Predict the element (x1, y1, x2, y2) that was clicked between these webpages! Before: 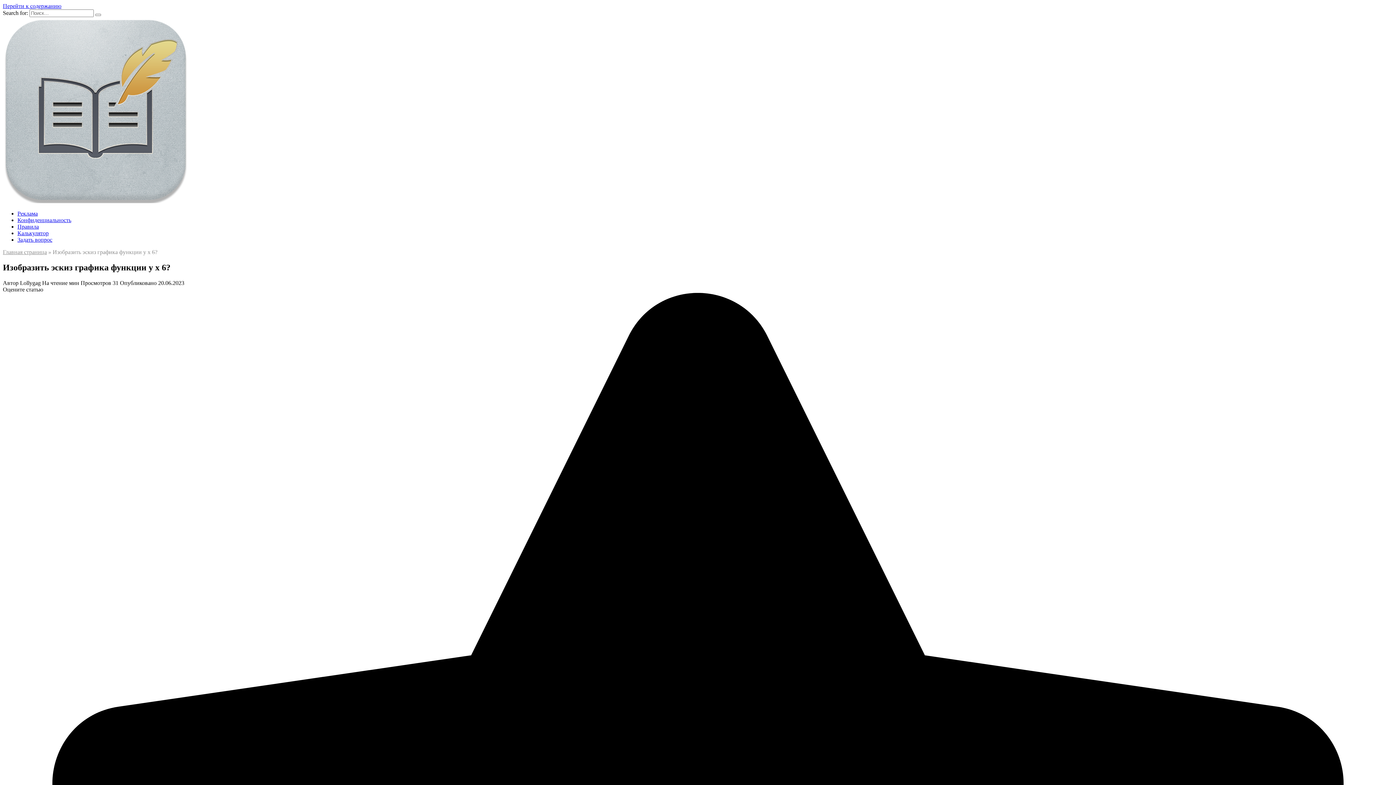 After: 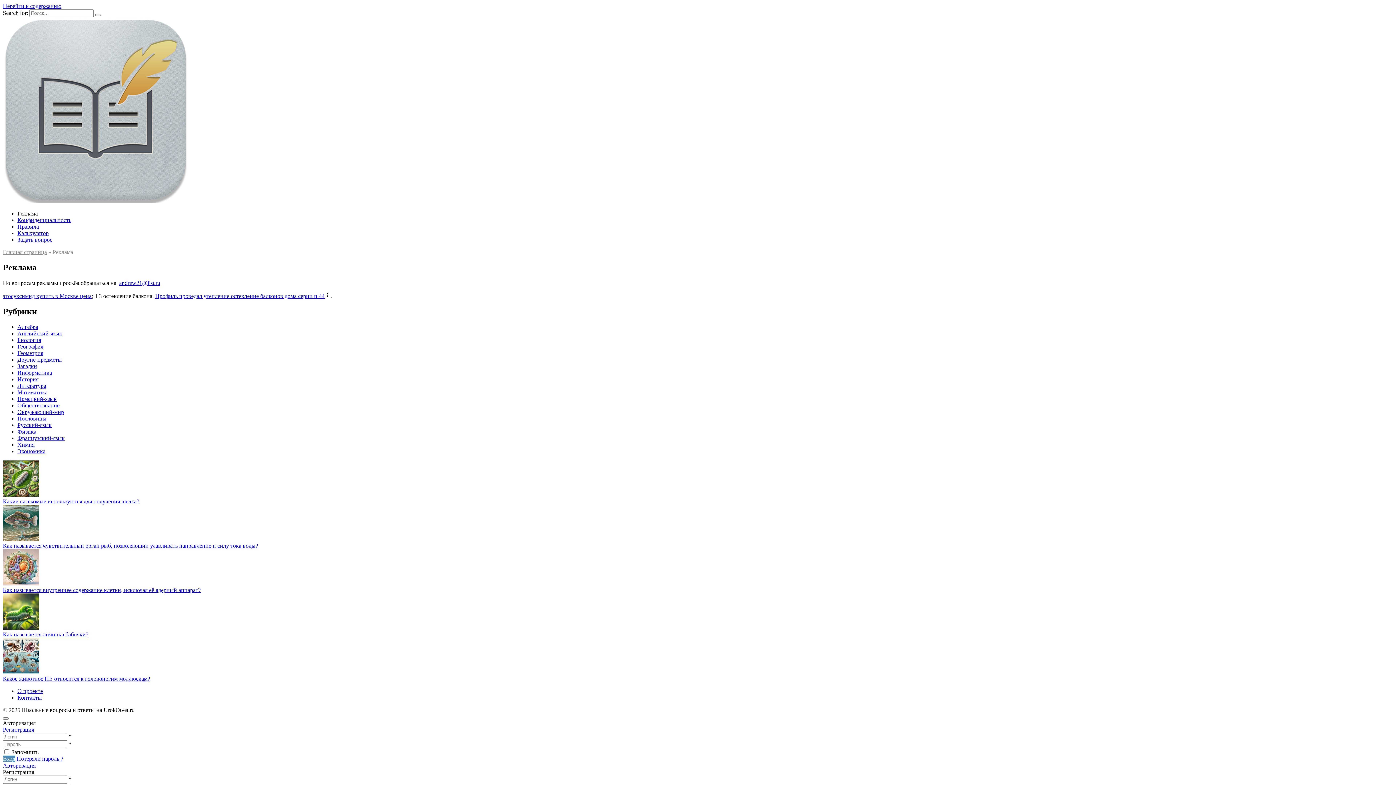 Action: bbox: (17, 210, 37, 216) label: Реклама